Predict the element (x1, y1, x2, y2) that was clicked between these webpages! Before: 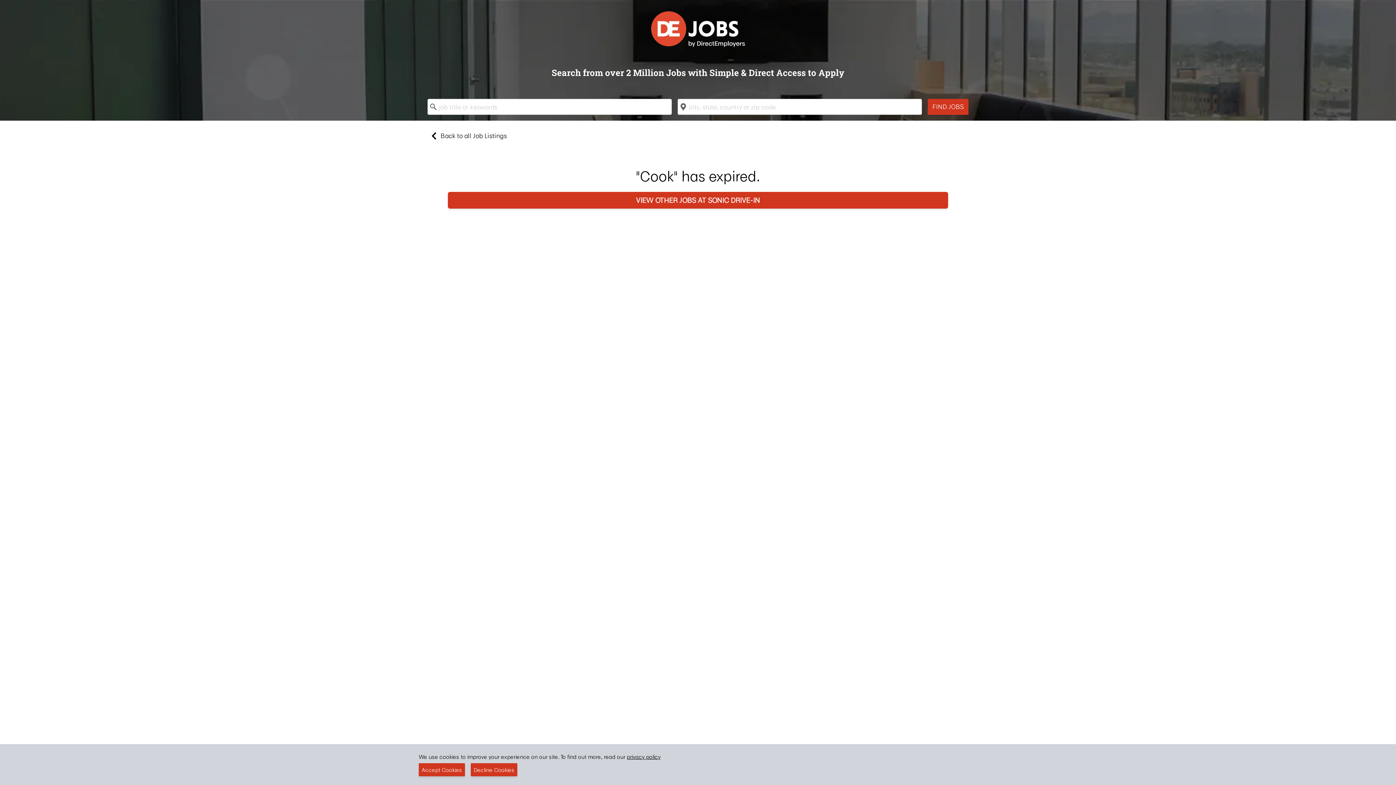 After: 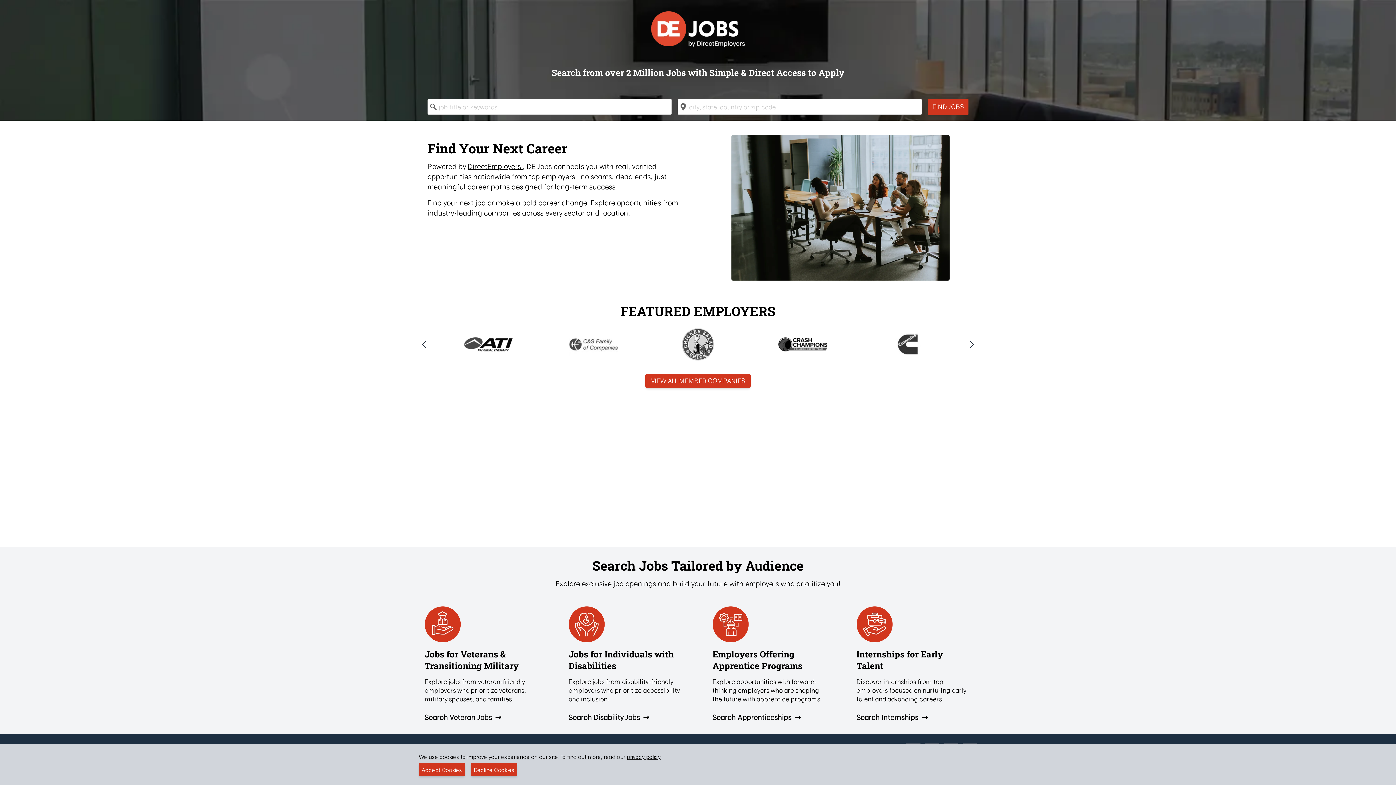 Action: bbox: (648, 8, 747, 49)